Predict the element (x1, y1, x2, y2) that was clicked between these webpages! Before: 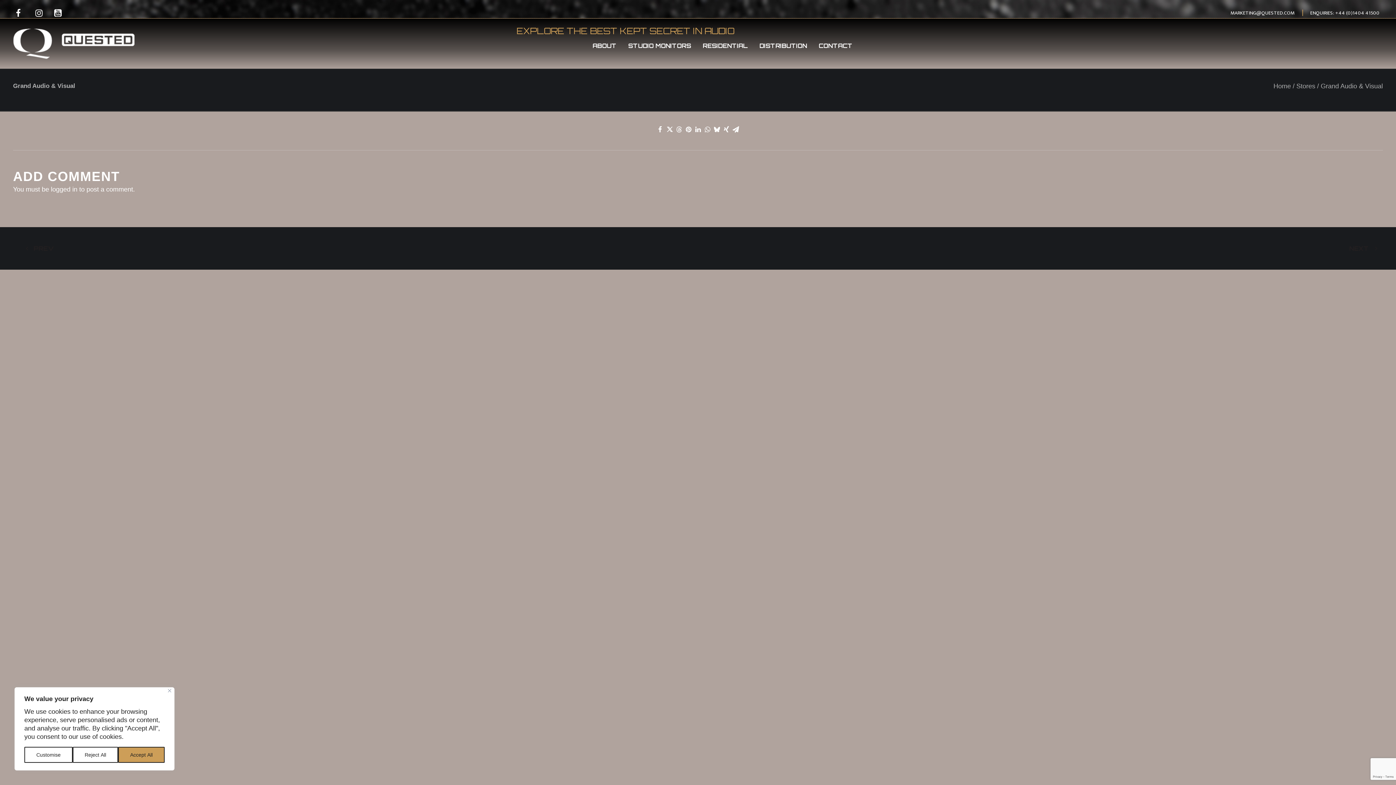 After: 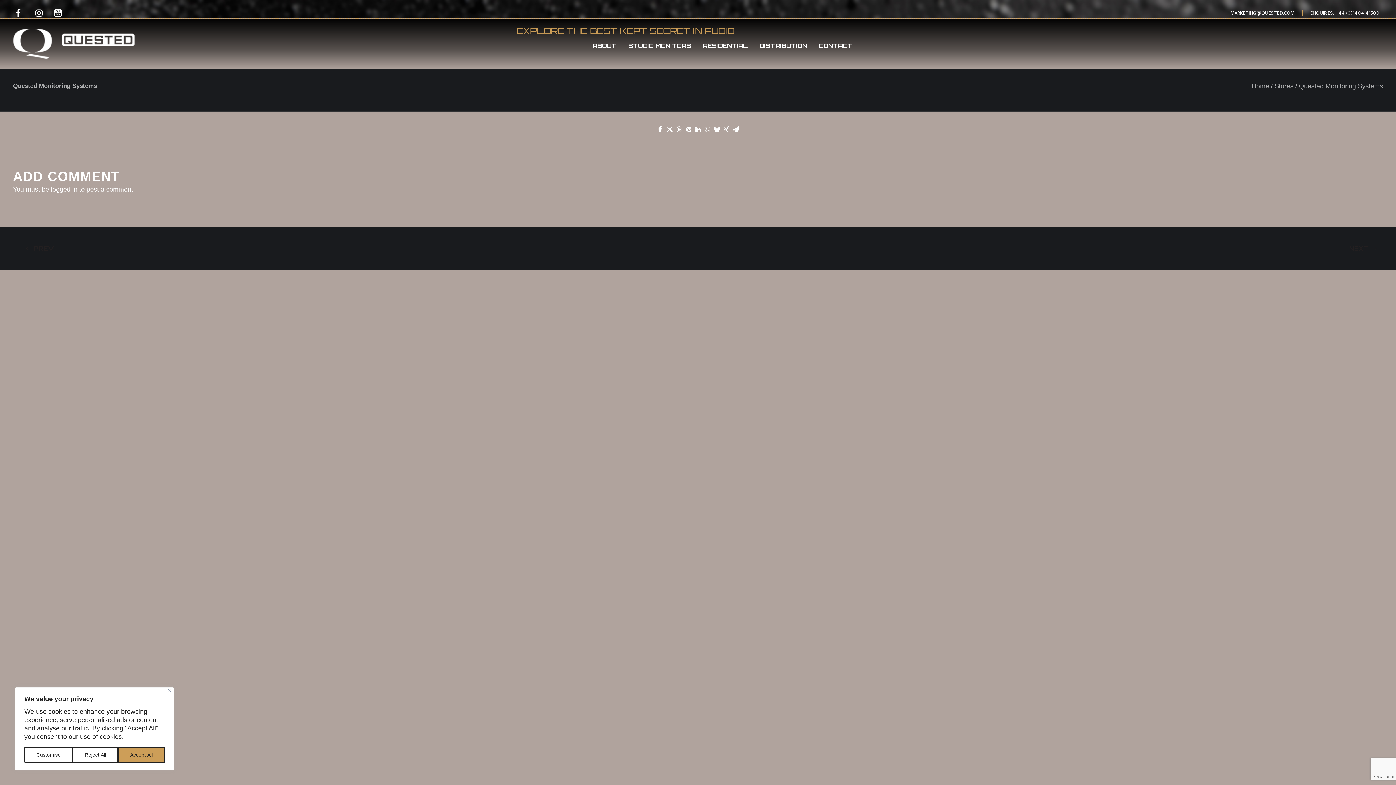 Action: bbox: (13, 240, 59, 256) label: PREV